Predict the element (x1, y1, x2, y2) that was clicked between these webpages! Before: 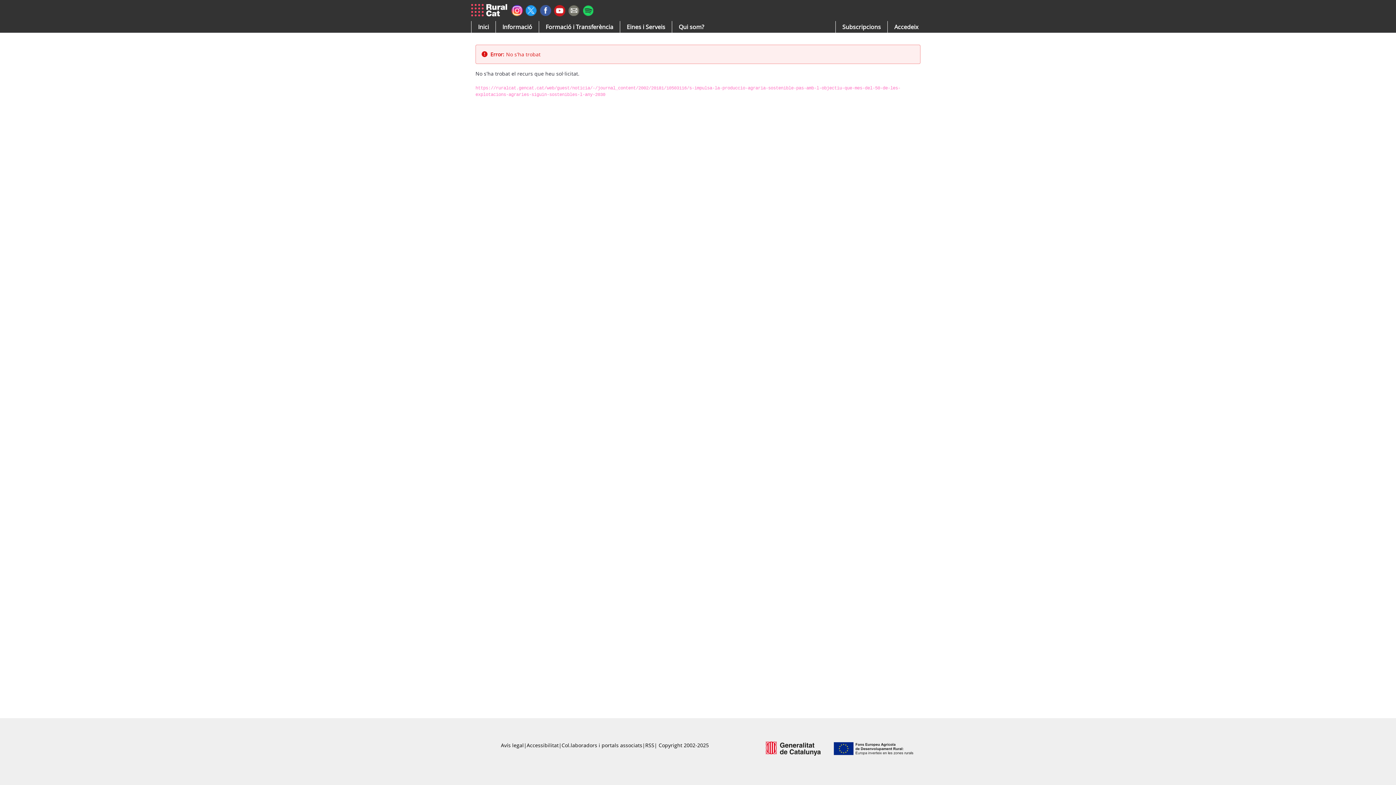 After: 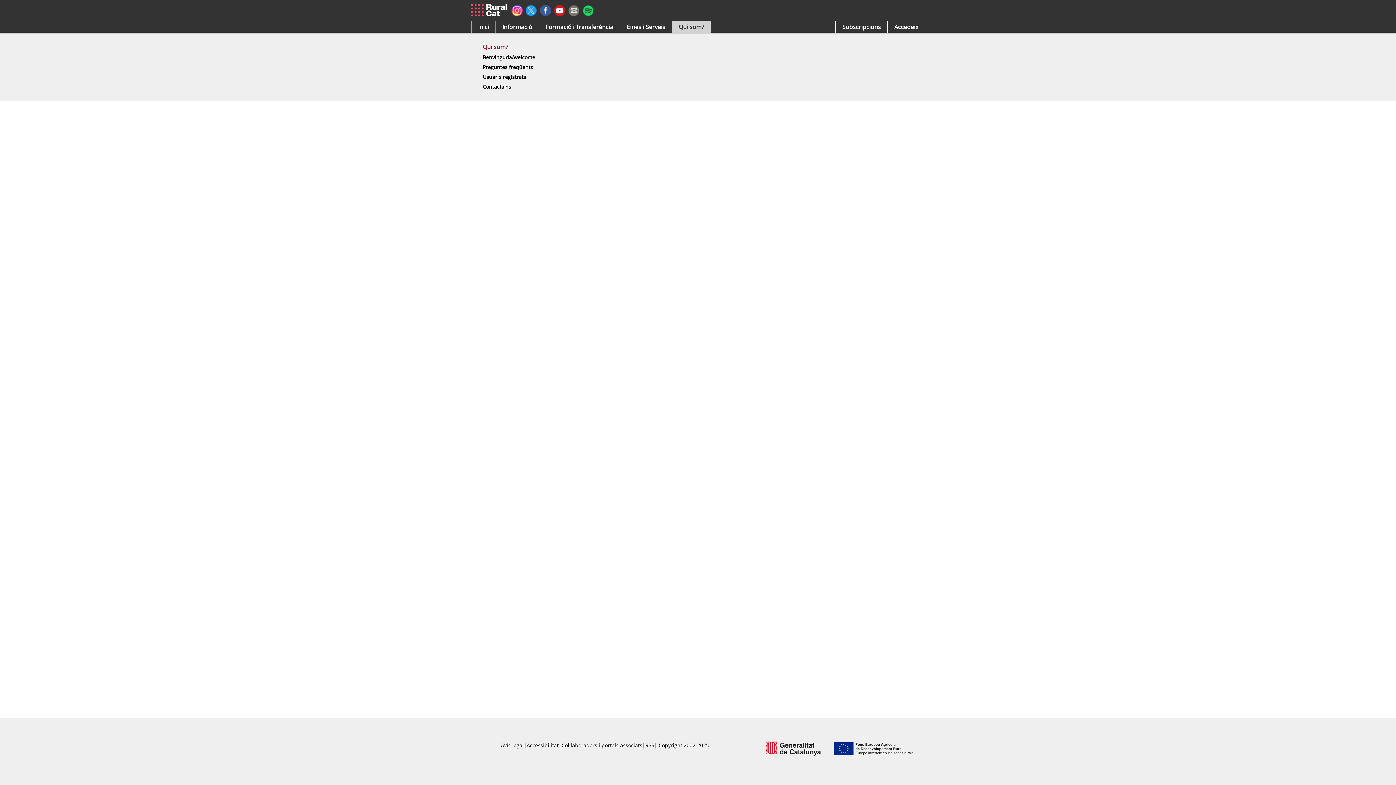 Action: label: Qui som? bbox: (672, 21, 710, 32)